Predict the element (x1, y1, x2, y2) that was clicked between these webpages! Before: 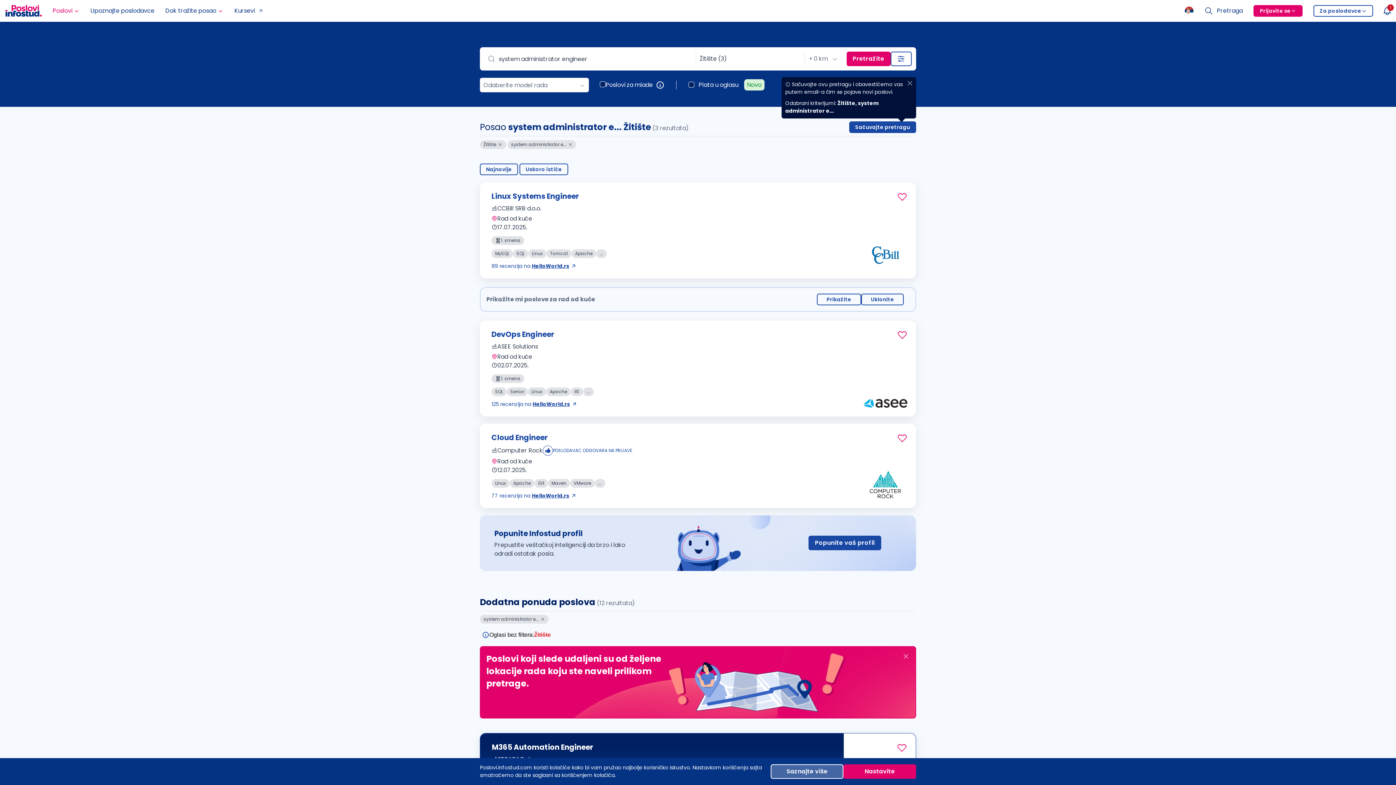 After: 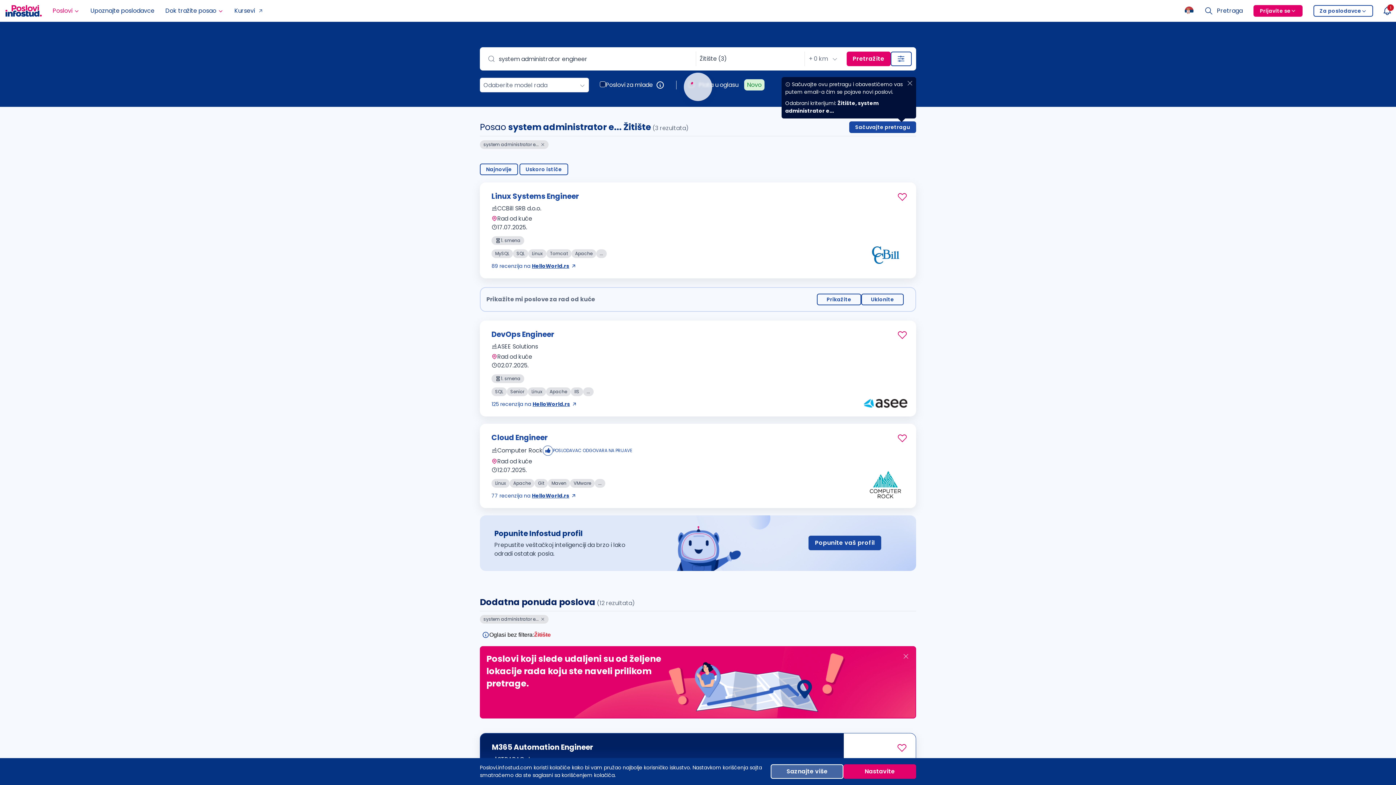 Action: bbox: (498, 141, 502, 147)